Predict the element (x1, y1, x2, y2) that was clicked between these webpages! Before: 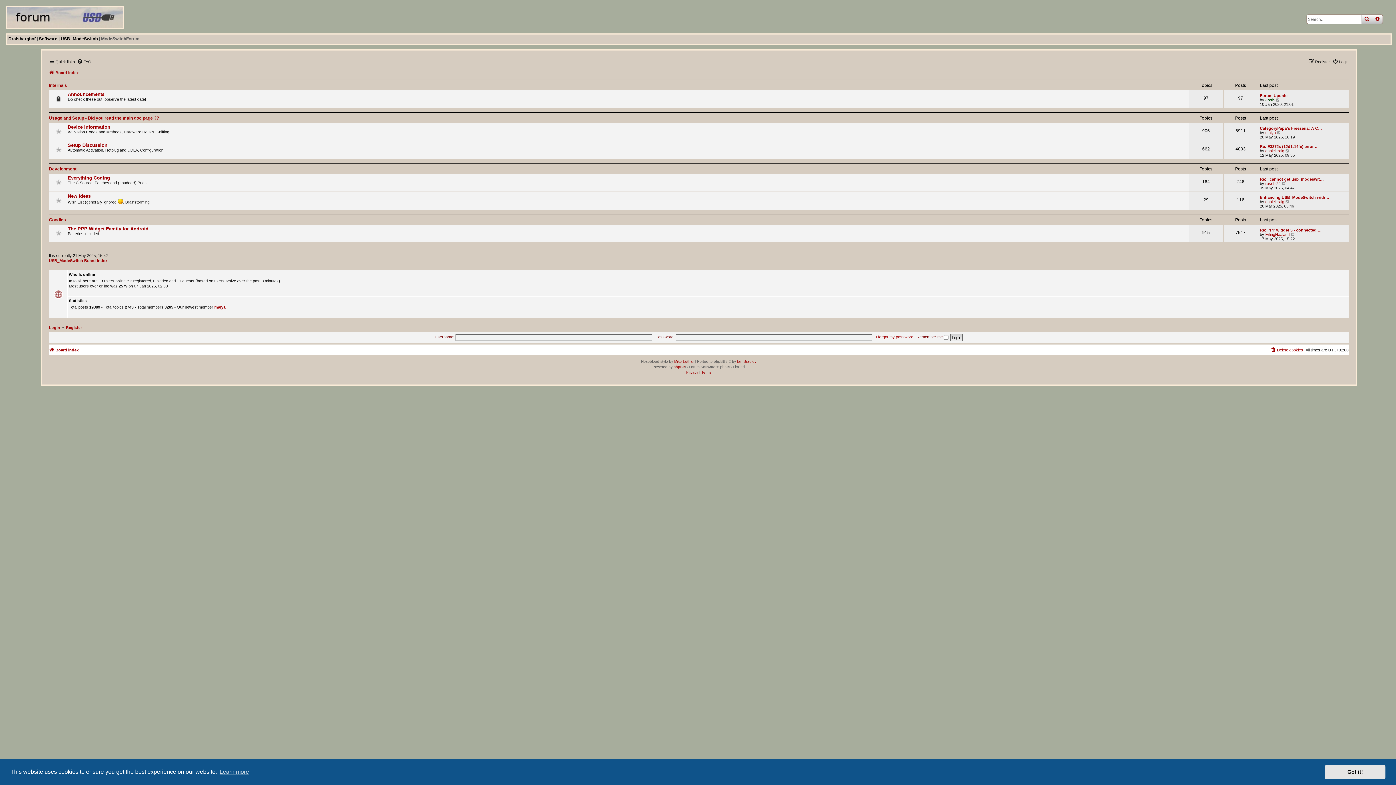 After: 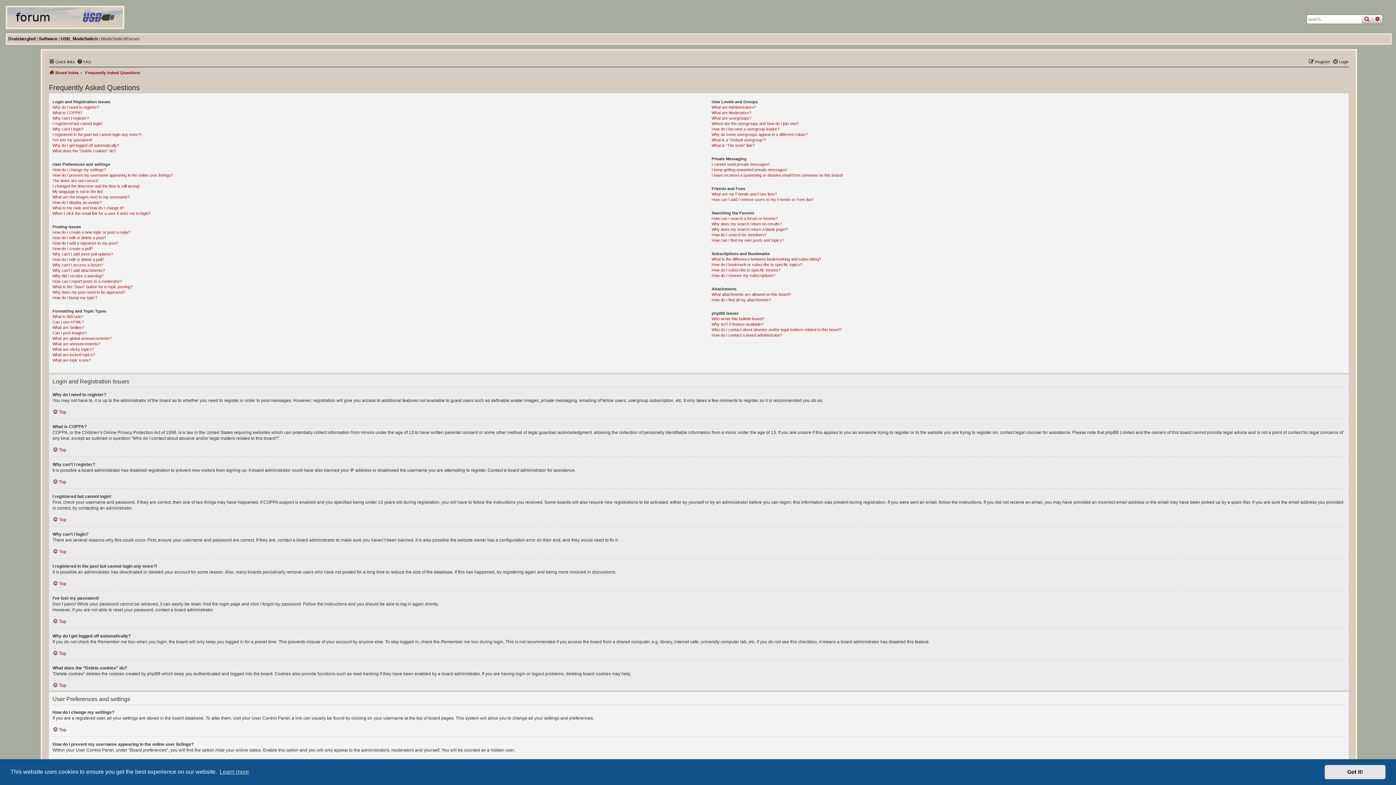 Action: label: FAQ bbox: (76, 57, 91, 66)